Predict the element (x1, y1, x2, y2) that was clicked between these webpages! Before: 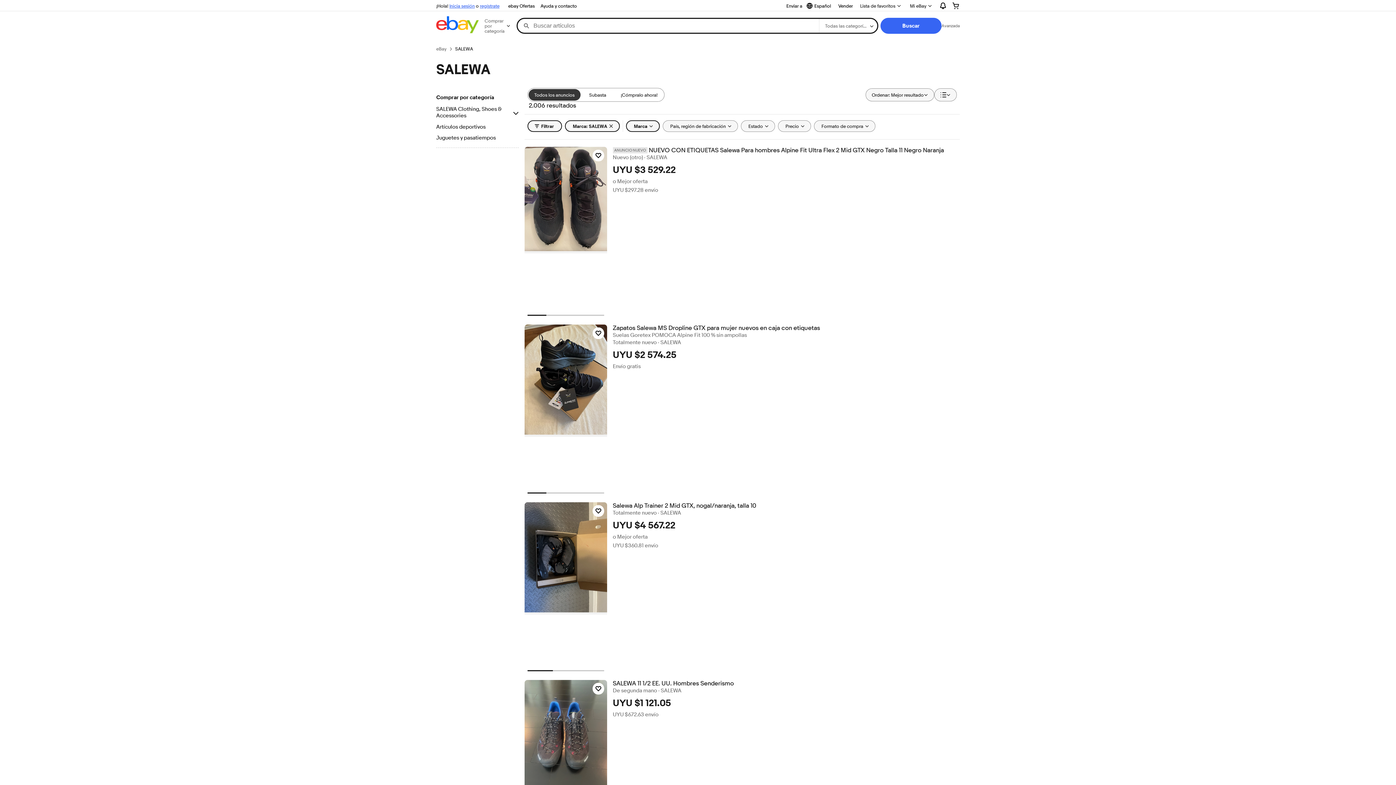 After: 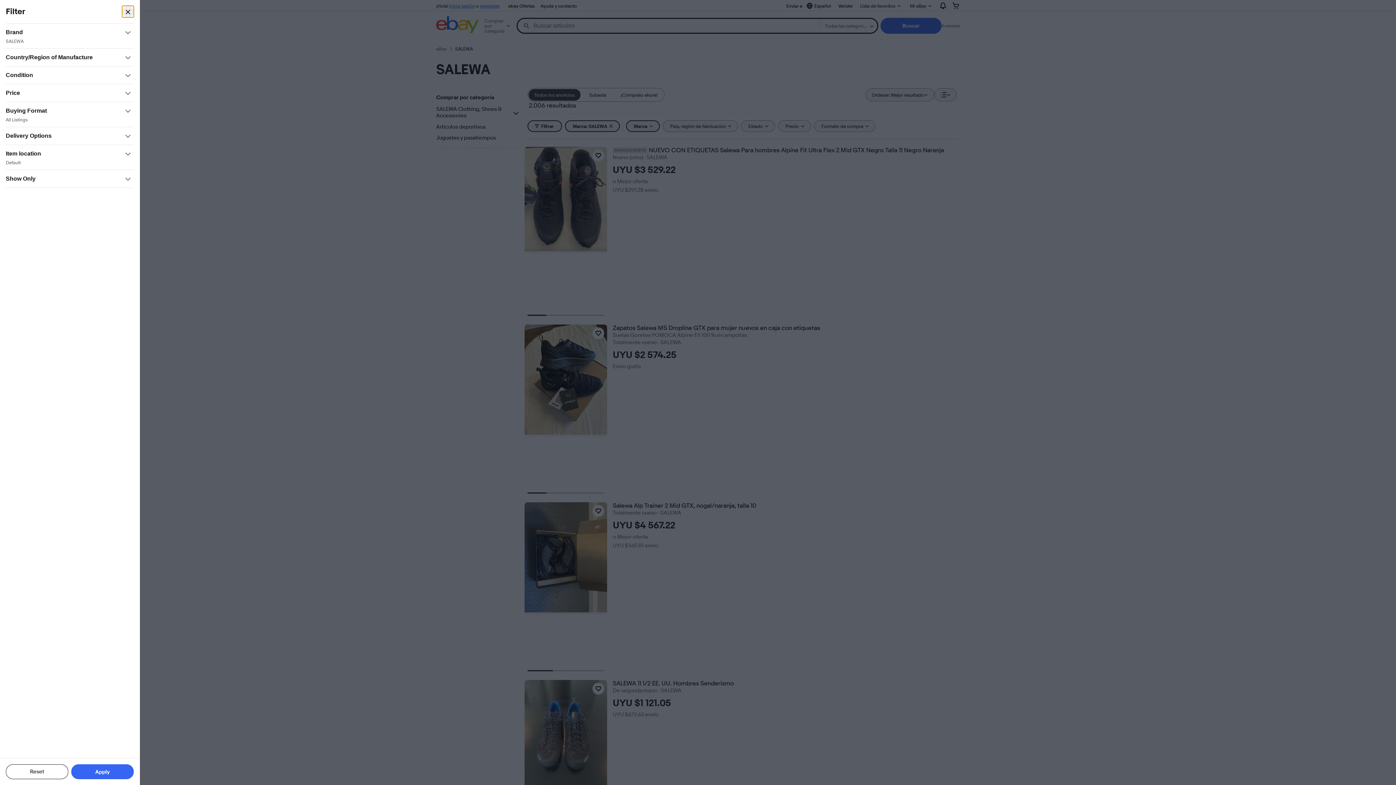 Action: bbox: (527, 120, 562, 132) label: Filtrar